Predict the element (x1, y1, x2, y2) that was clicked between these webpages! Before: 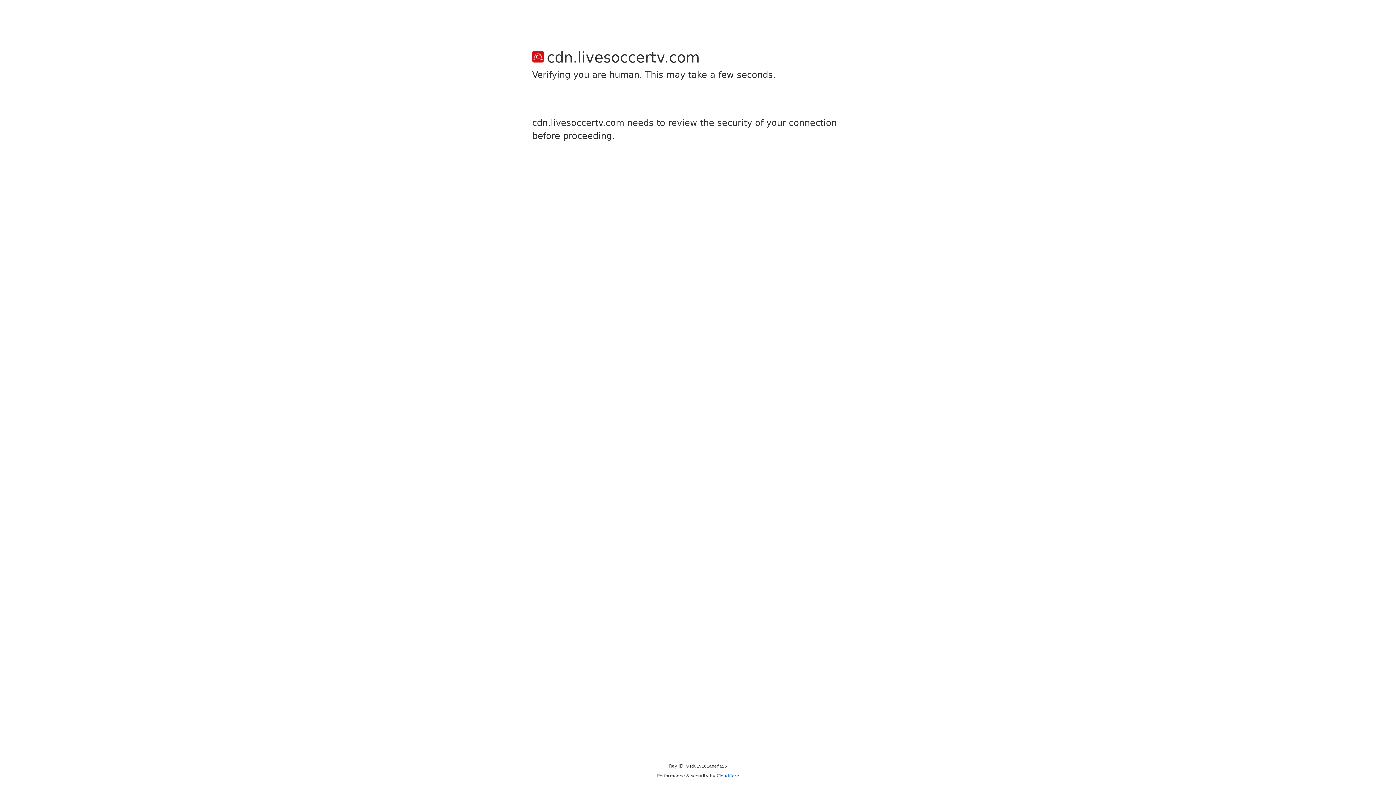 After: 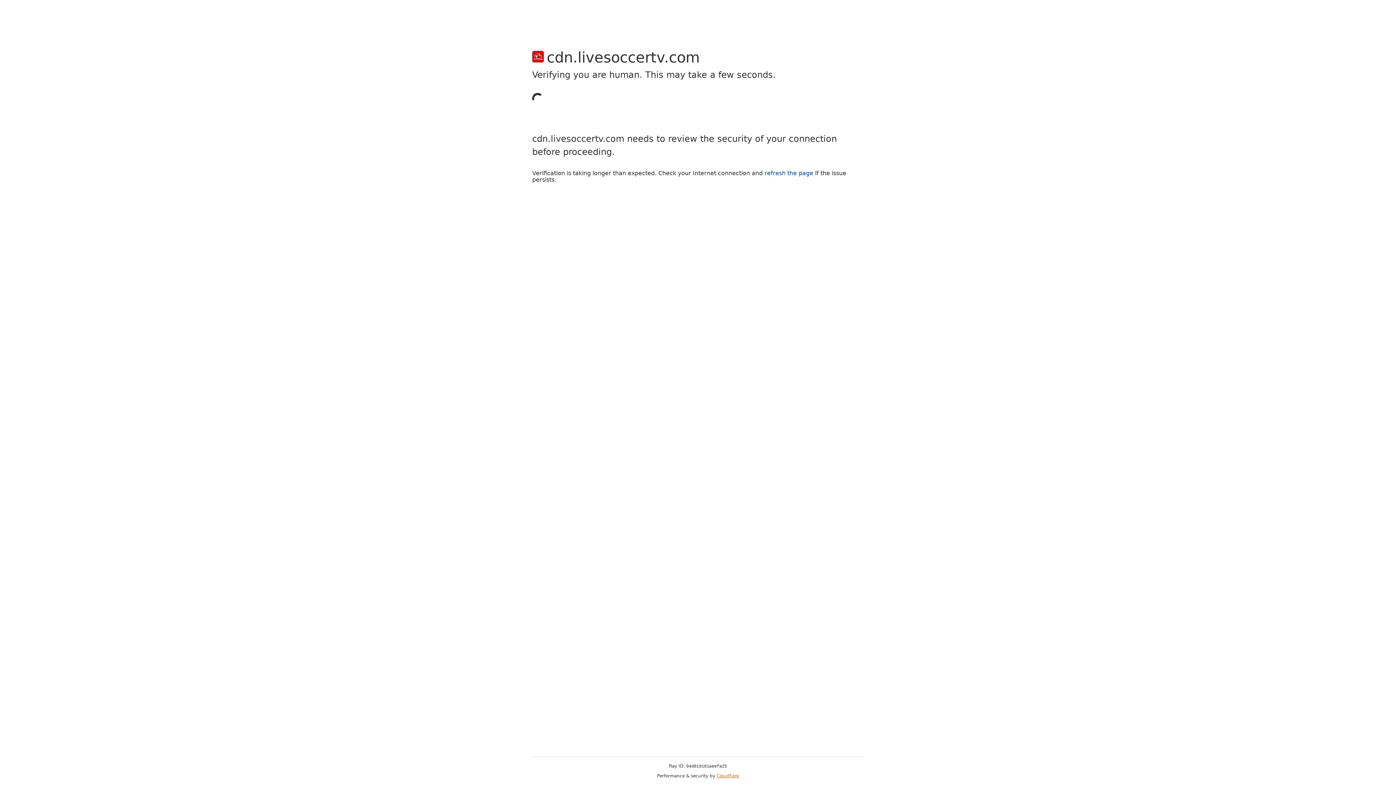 Action: bbox: (716, 773, 739, 778) label: Cloudflare